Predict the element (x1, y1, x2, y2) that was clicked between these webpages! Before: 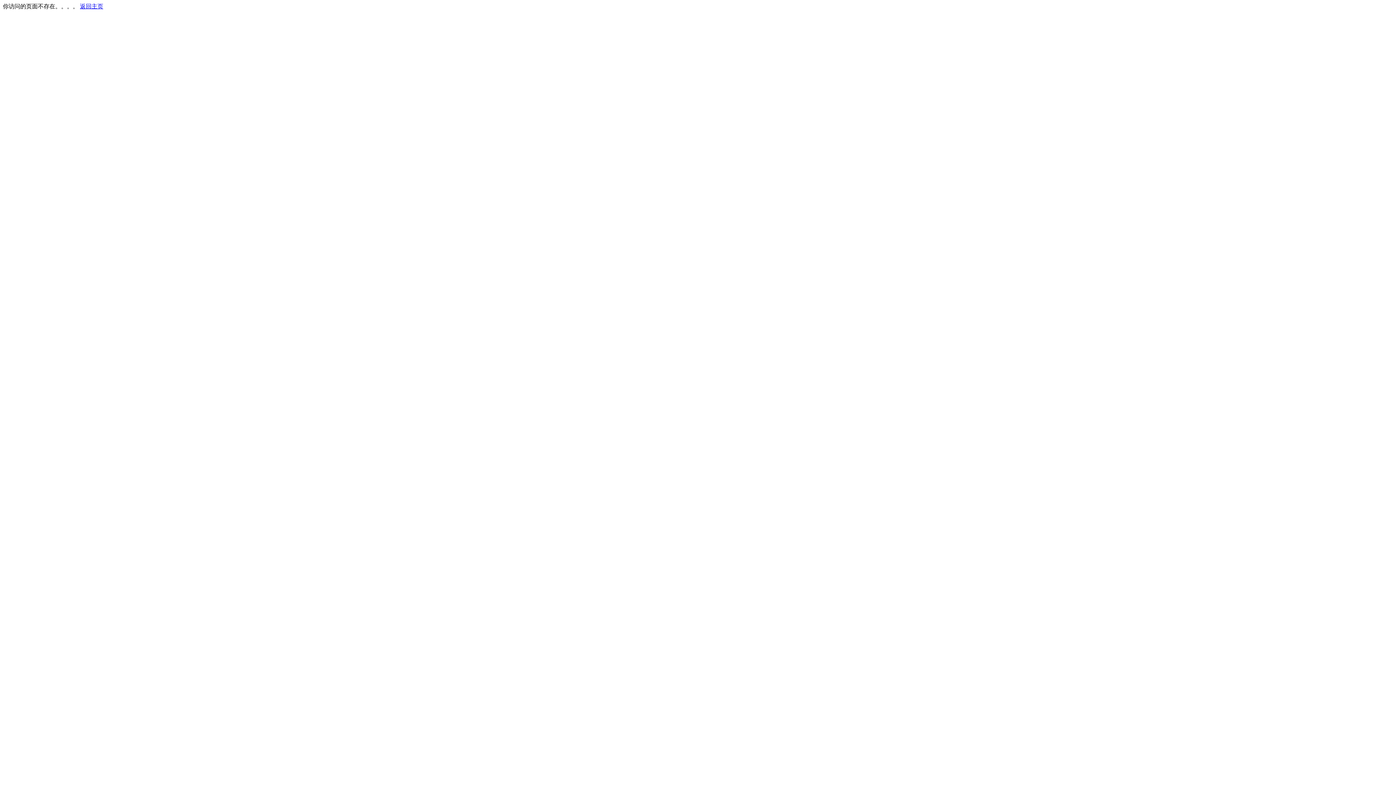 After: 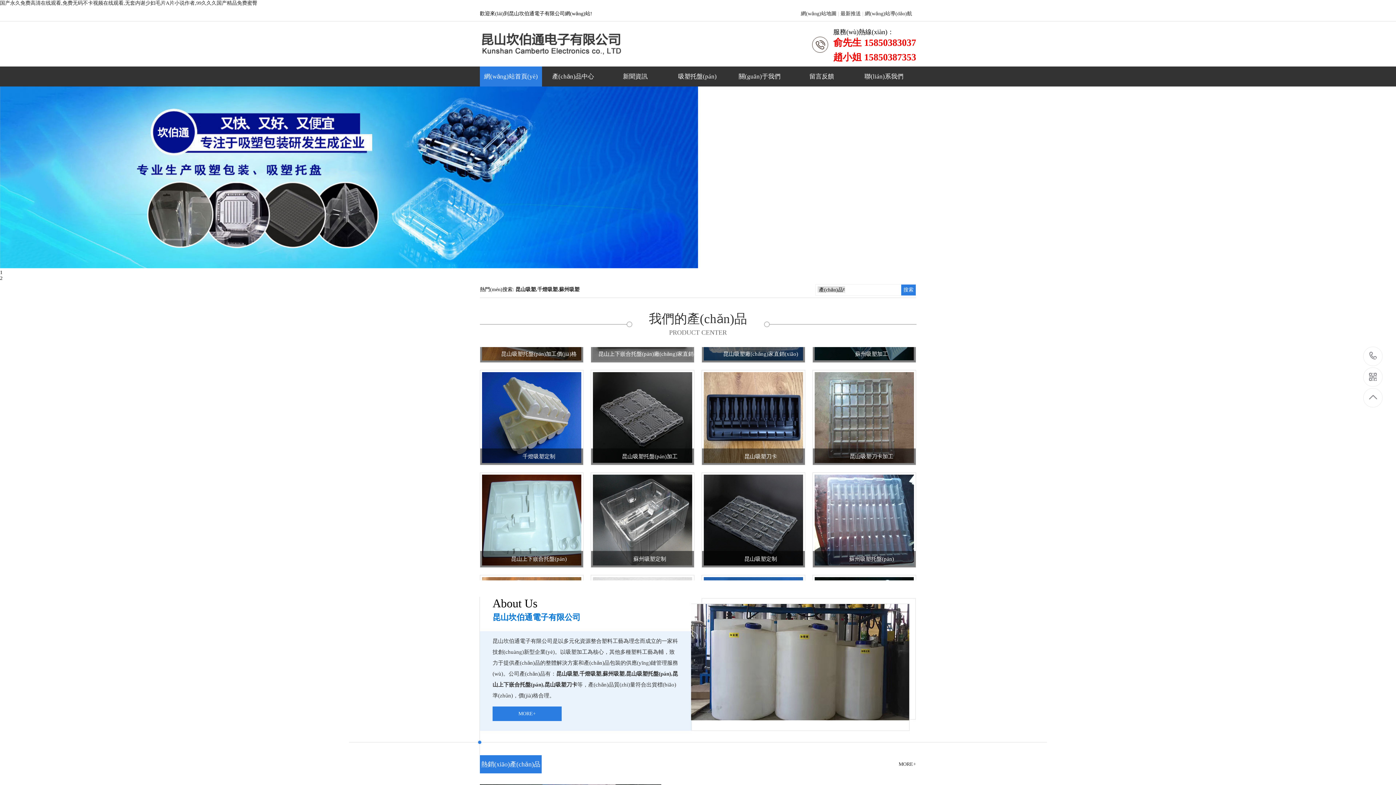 Action: label: 返回主页 bbox: (80, 3, 103, 9)